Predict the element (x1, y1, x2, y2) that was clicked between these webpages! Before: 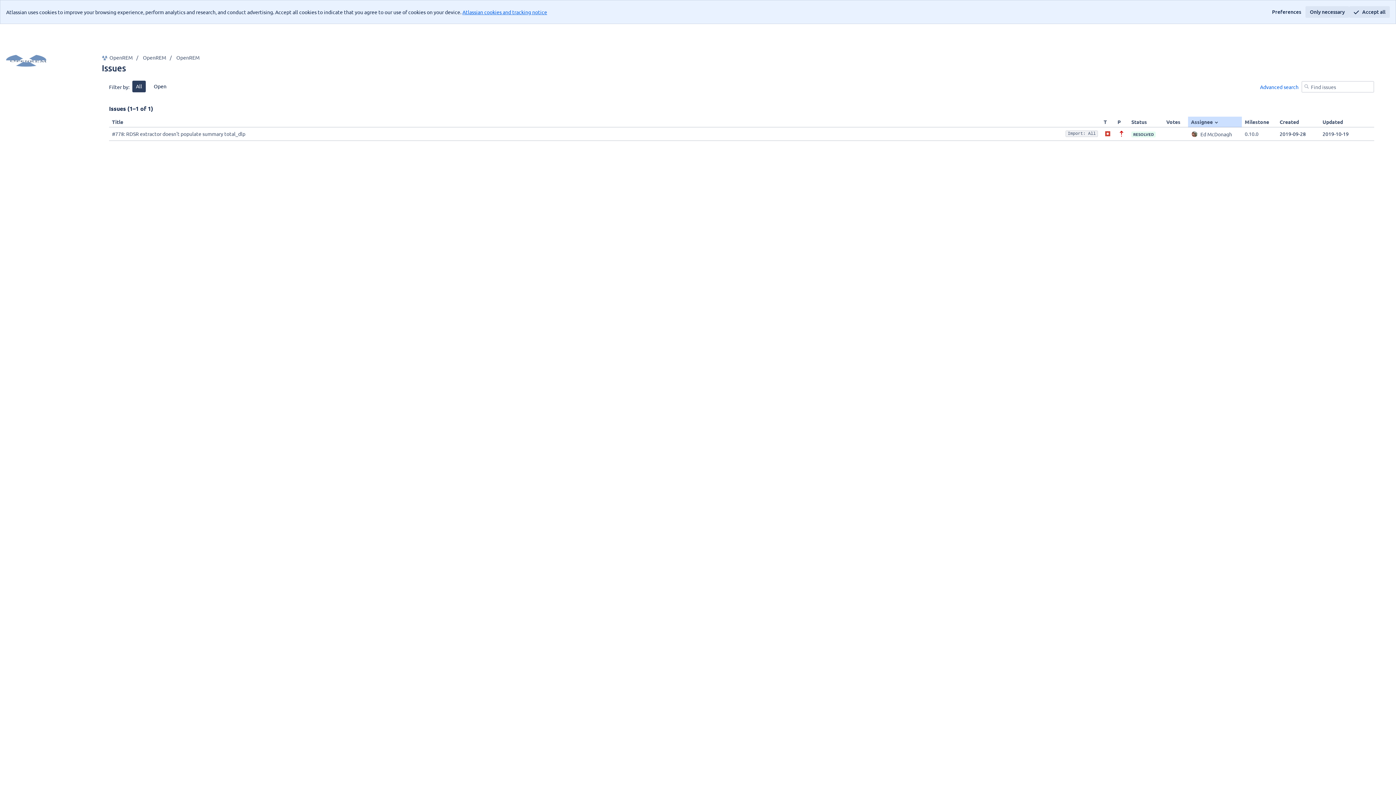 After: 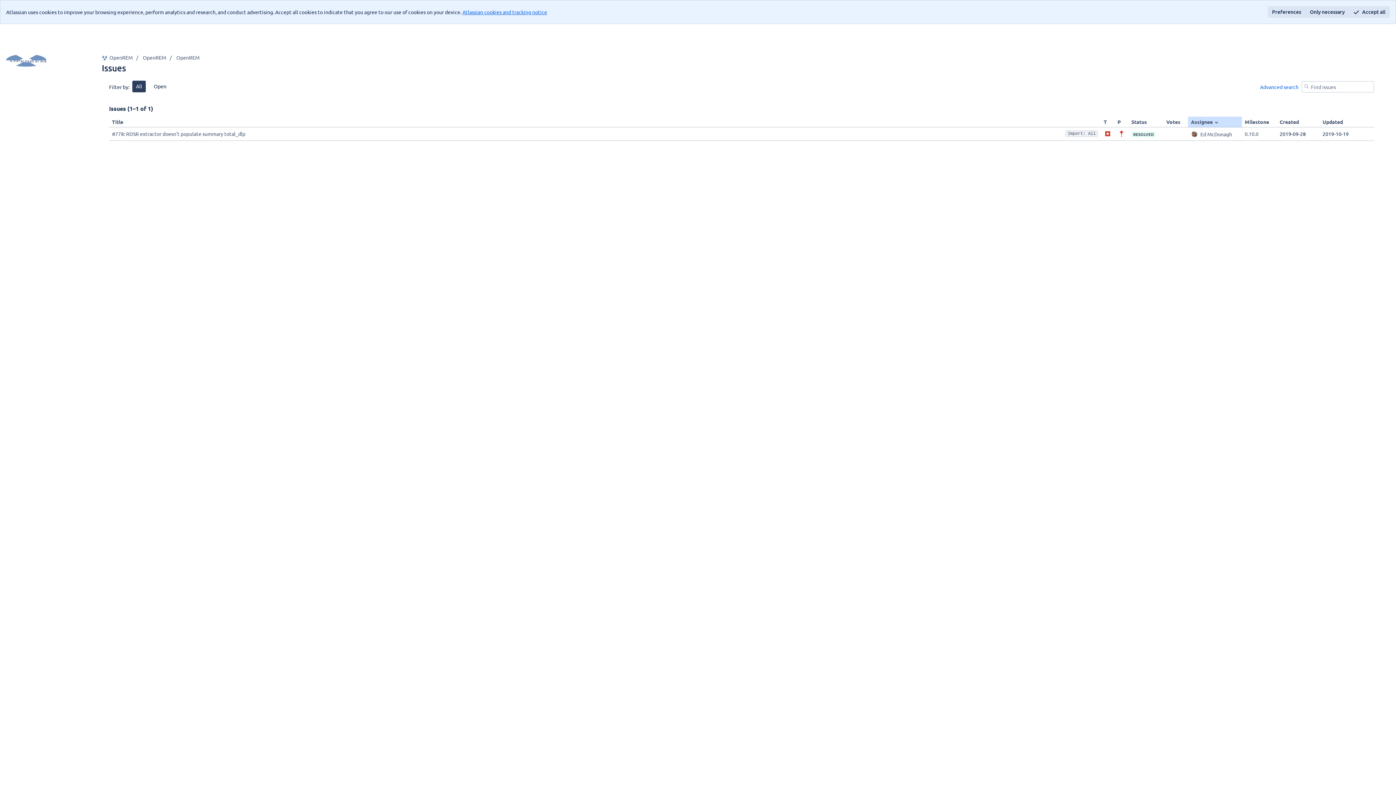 Action: label: Preferences bbox: (1268, 6, 1305, 17)